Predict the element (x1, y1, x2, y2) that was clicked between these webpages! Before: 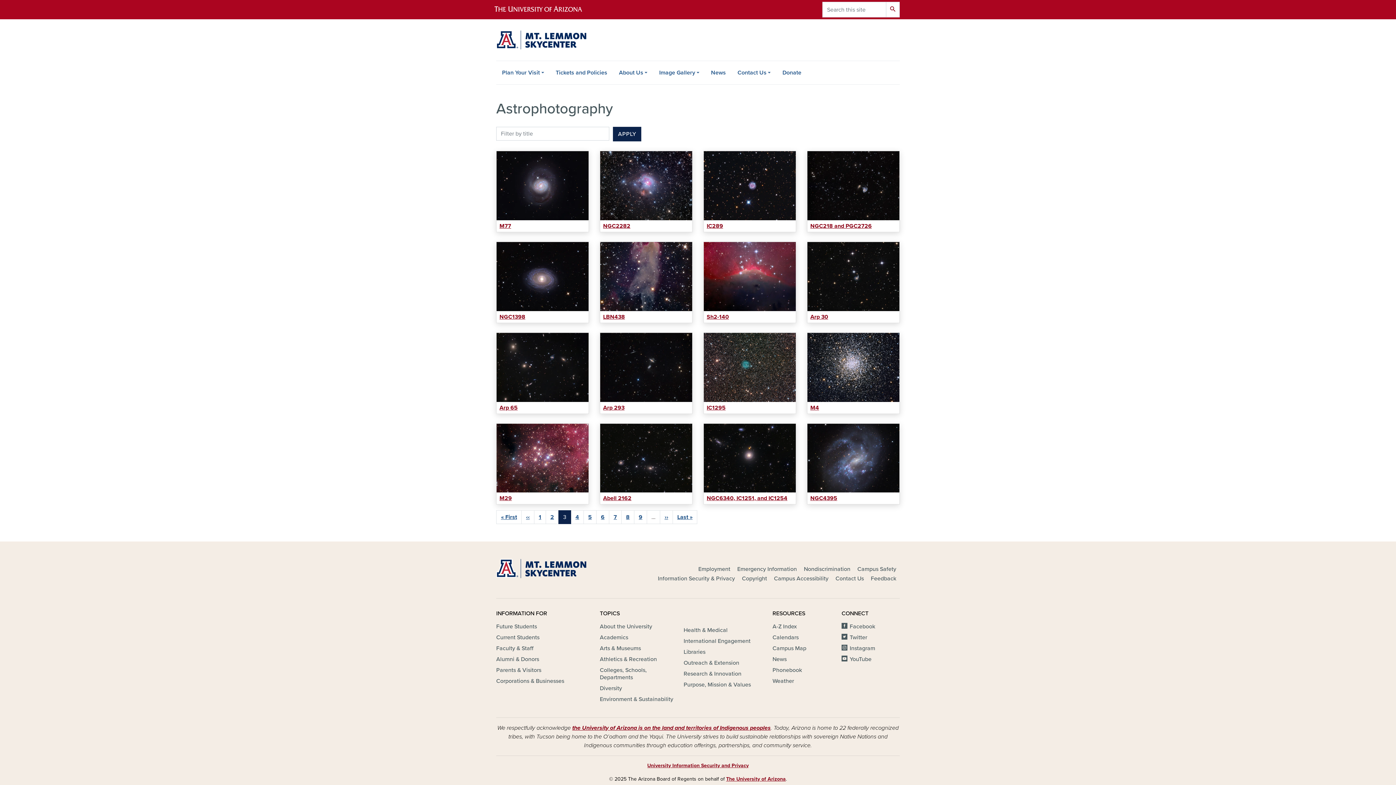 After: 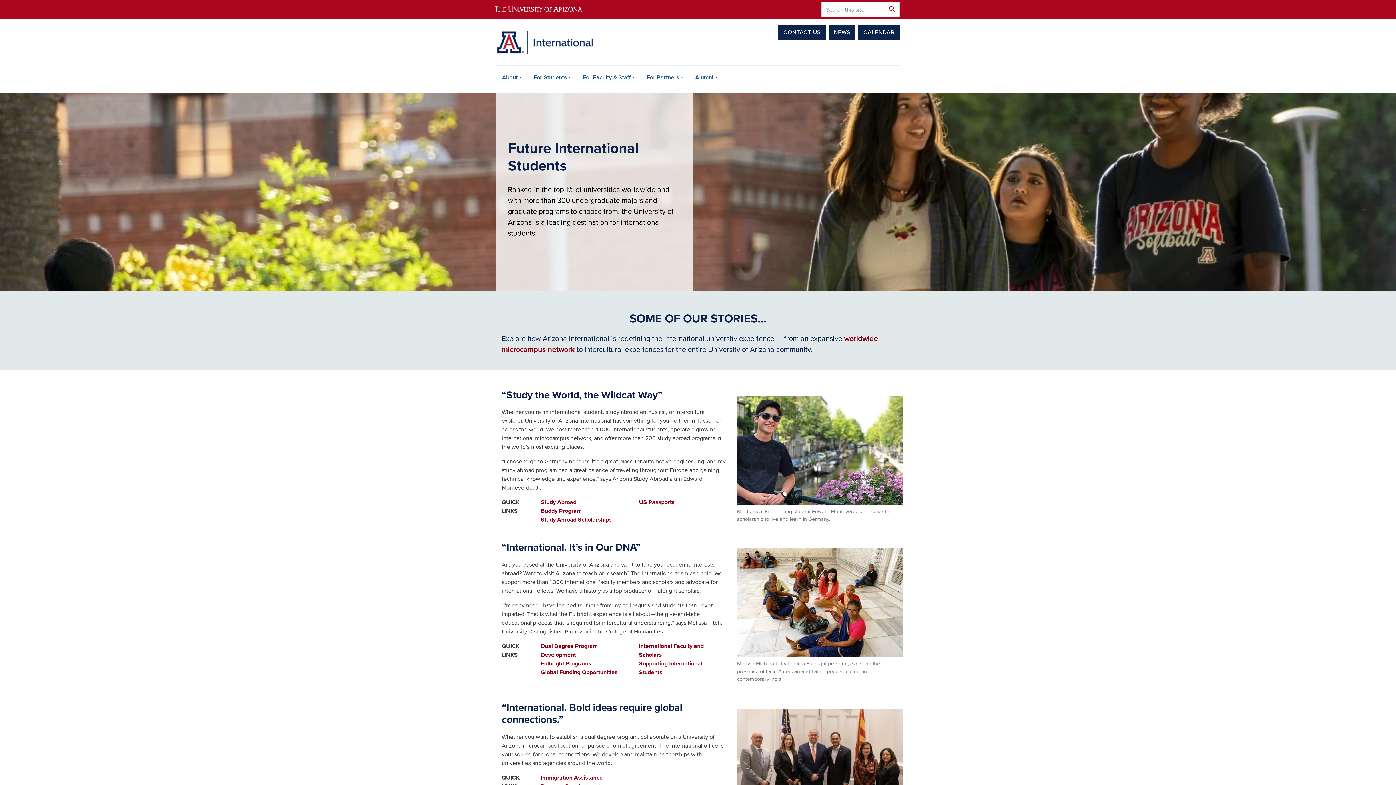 Action: label: International Engagement bbox: (683, 637, 750, 645)